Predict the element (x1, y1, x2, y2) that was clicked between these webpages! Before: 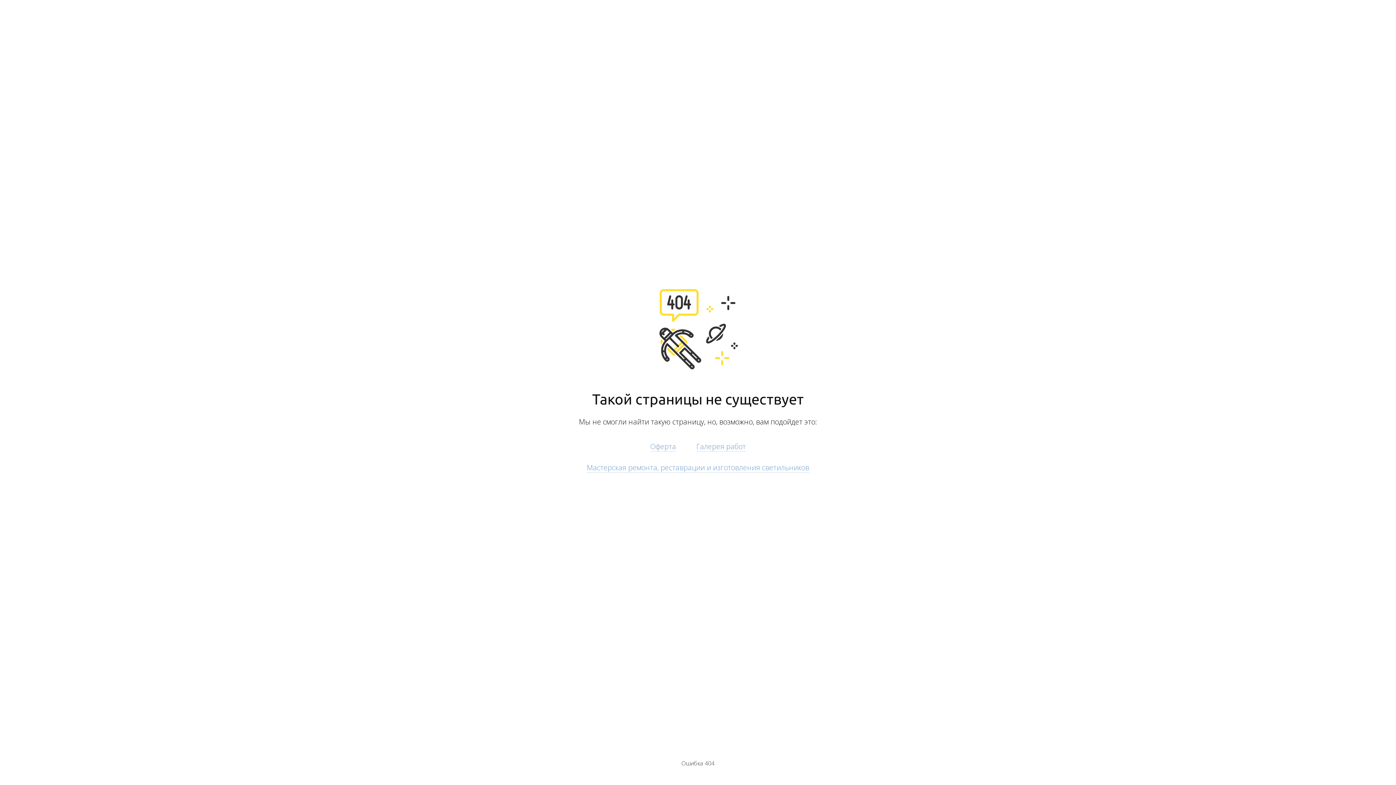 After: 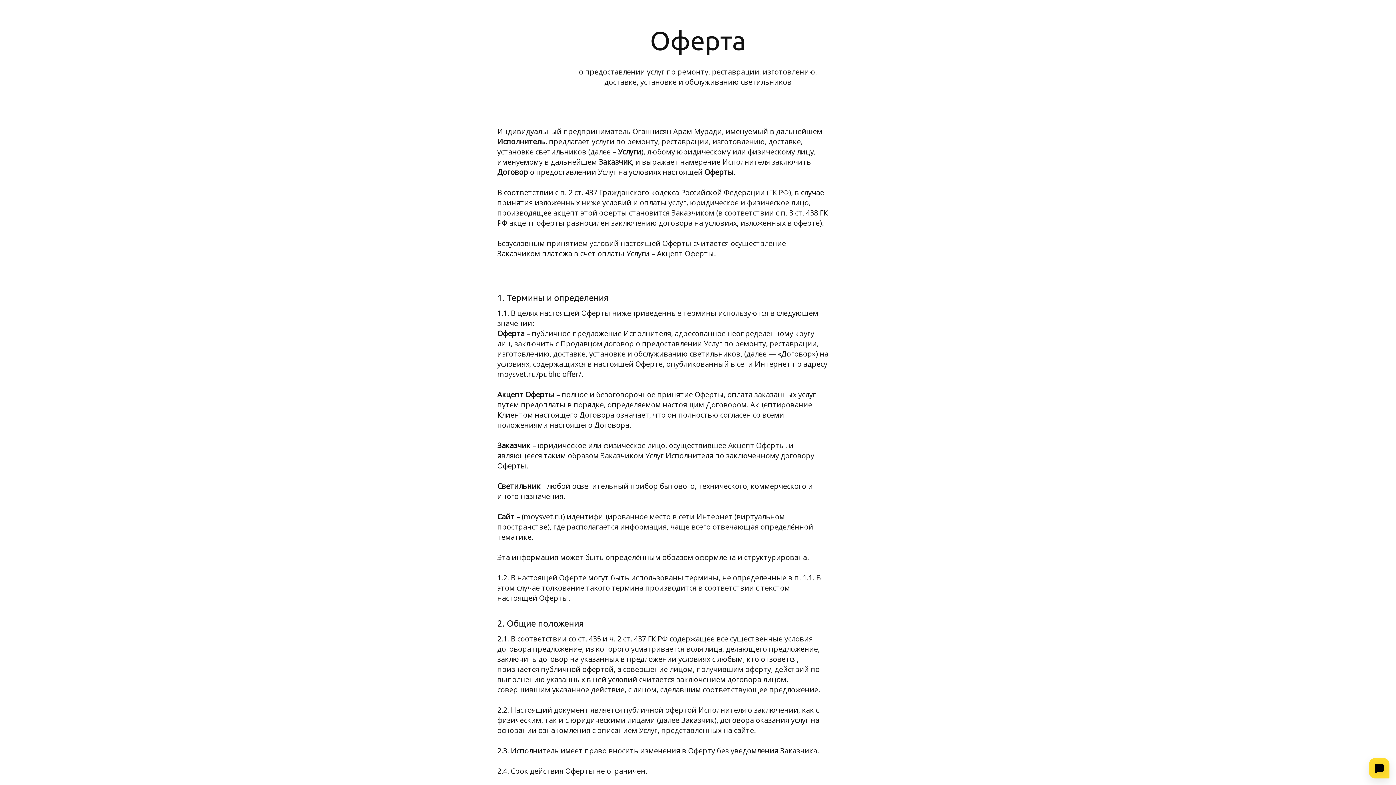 Action: bbox: (650, 441, 676, 451) label: Оферта